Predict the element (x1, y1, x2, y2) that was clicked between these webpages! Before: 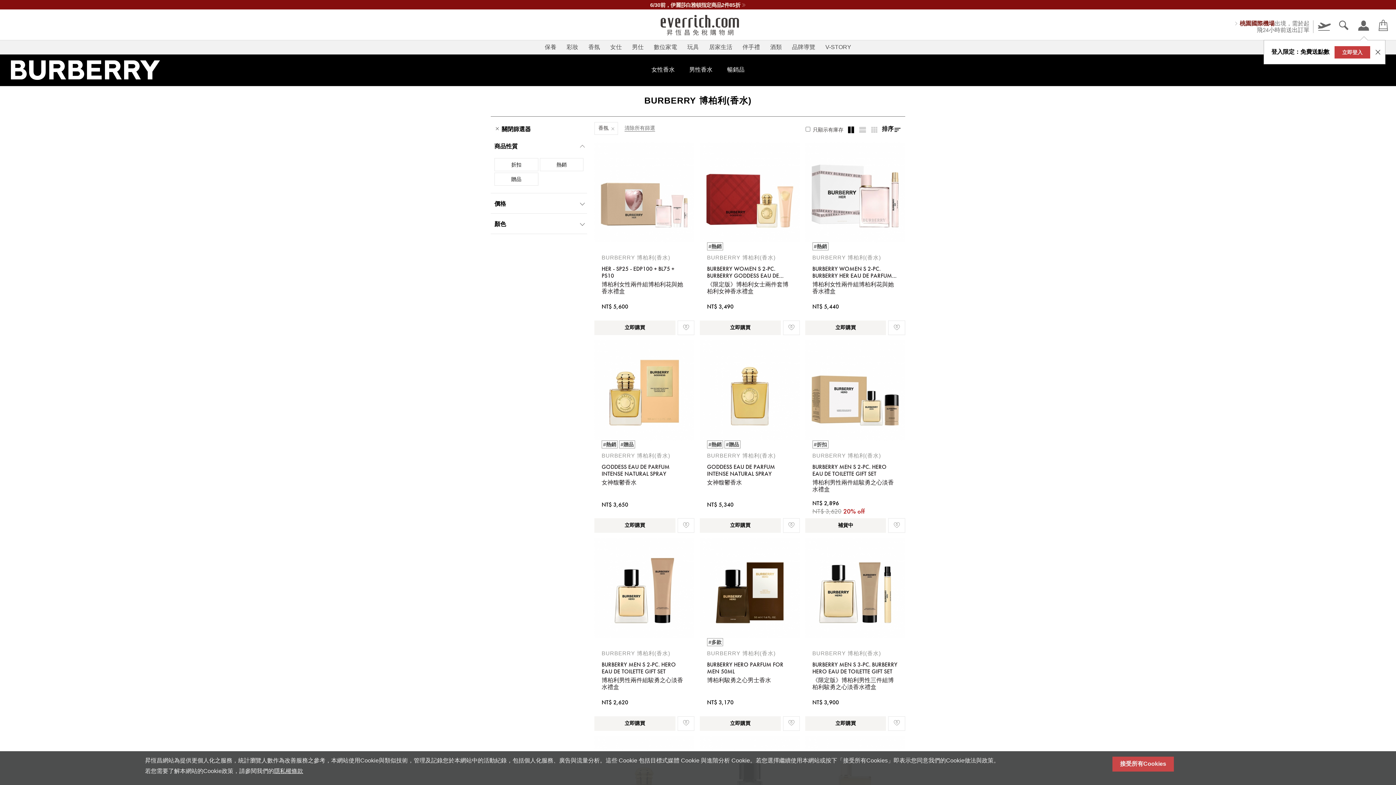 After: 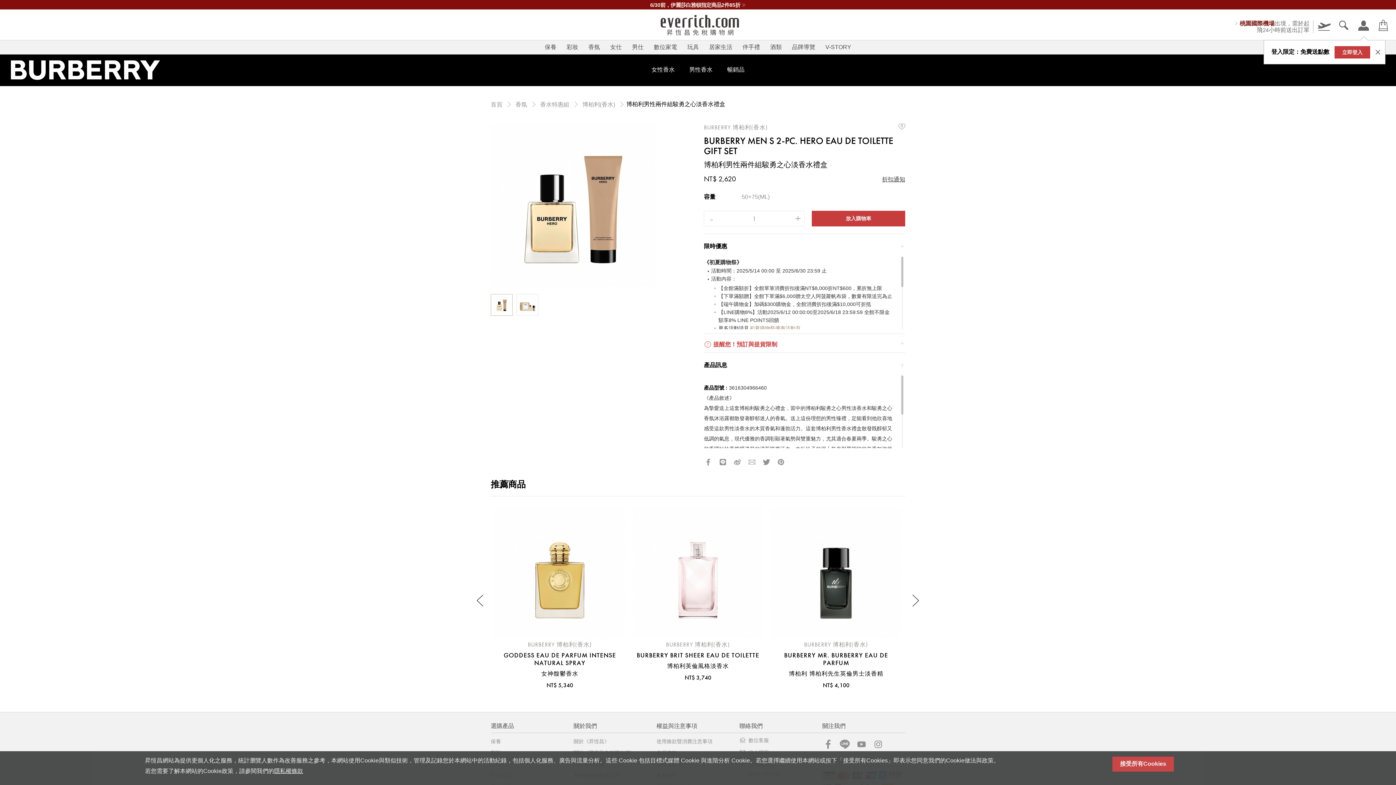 Action: label: BURBERRY 博柏利(香水)
BURBERRY MEN S 2-PC. HERO EAU DE TOILETTE GIFT SET
博柏利男性兩件組駿勇之心淡香水禮盒

NT$ 2,620 bbox: (594, 538, 694, 704)